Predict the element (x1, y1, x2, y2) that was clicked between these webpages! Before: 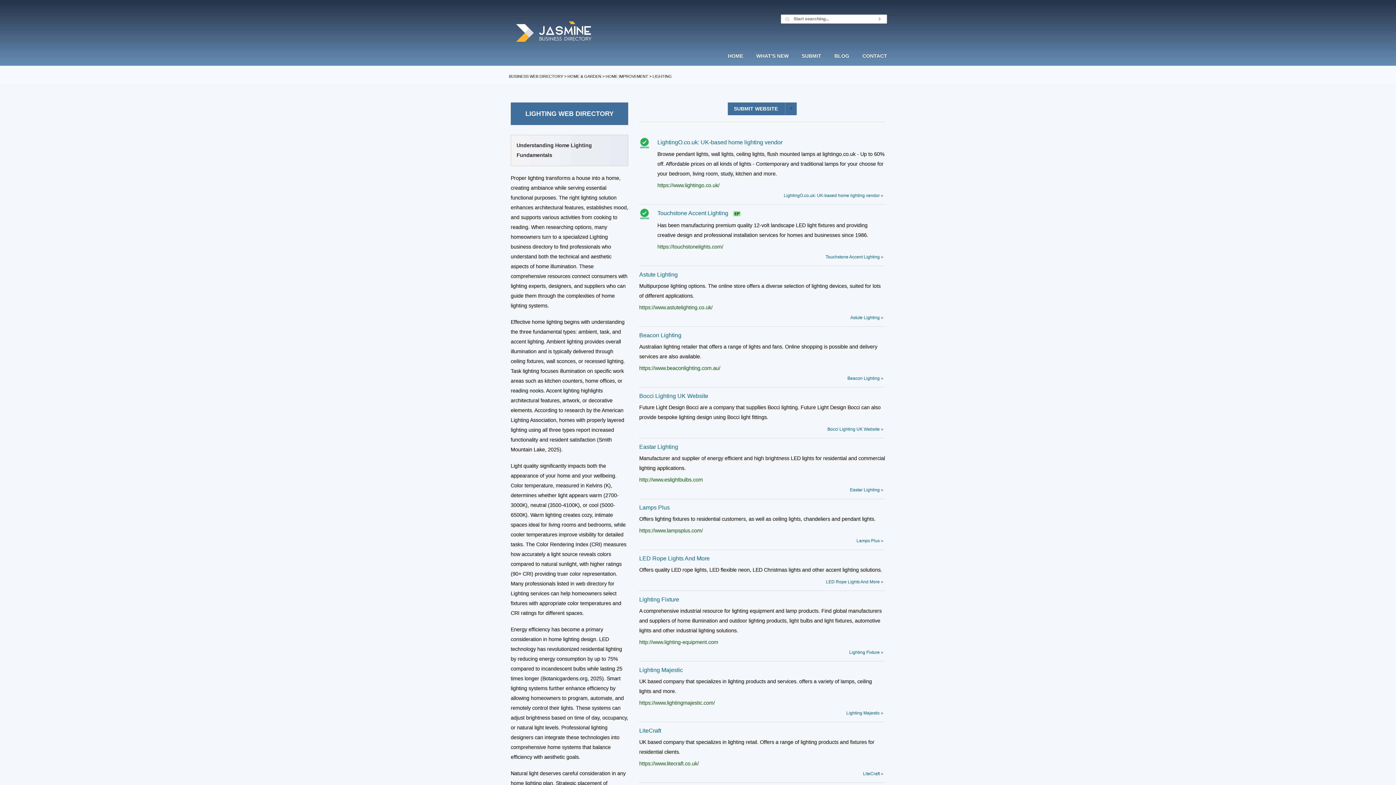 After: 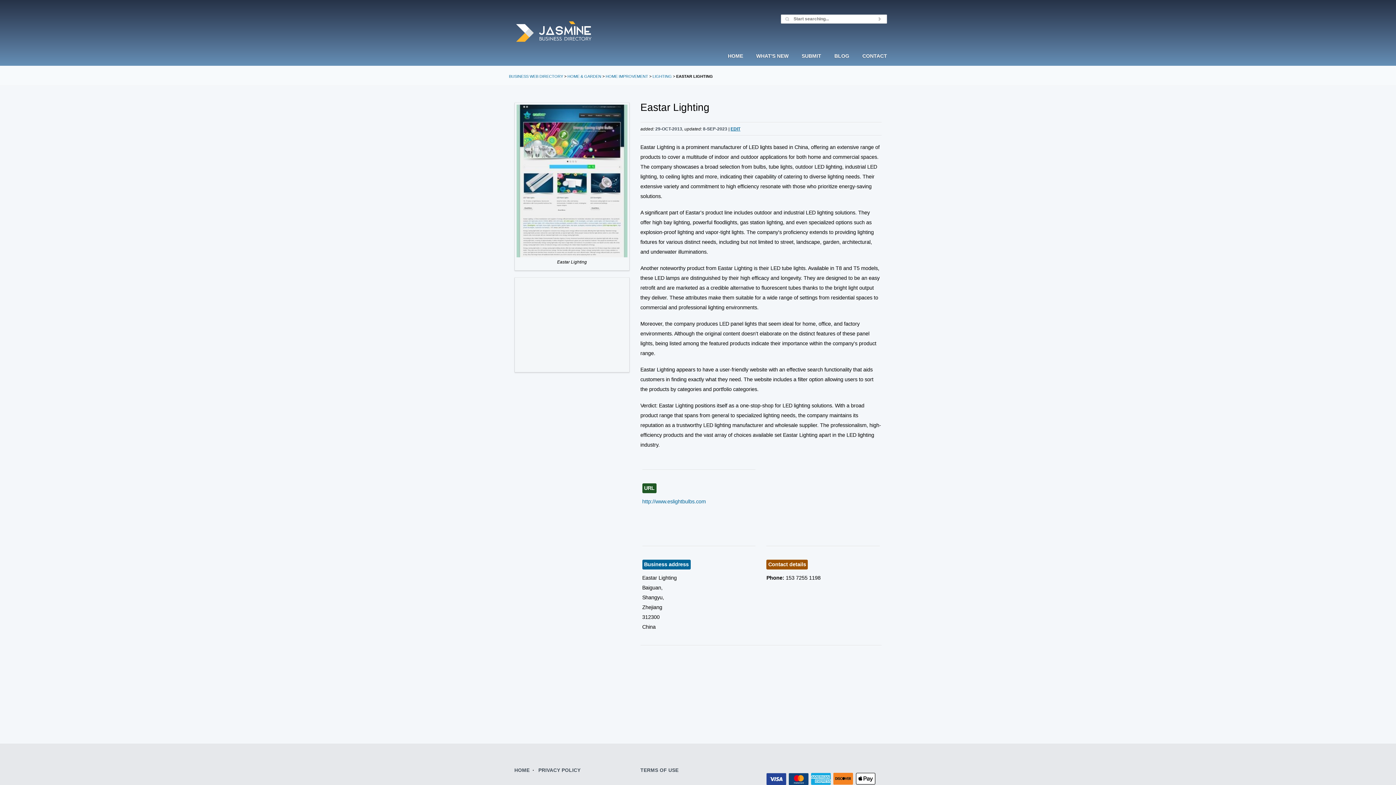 Action: bbox: (850, 487, 883, 492) label: Eastar Lighting »